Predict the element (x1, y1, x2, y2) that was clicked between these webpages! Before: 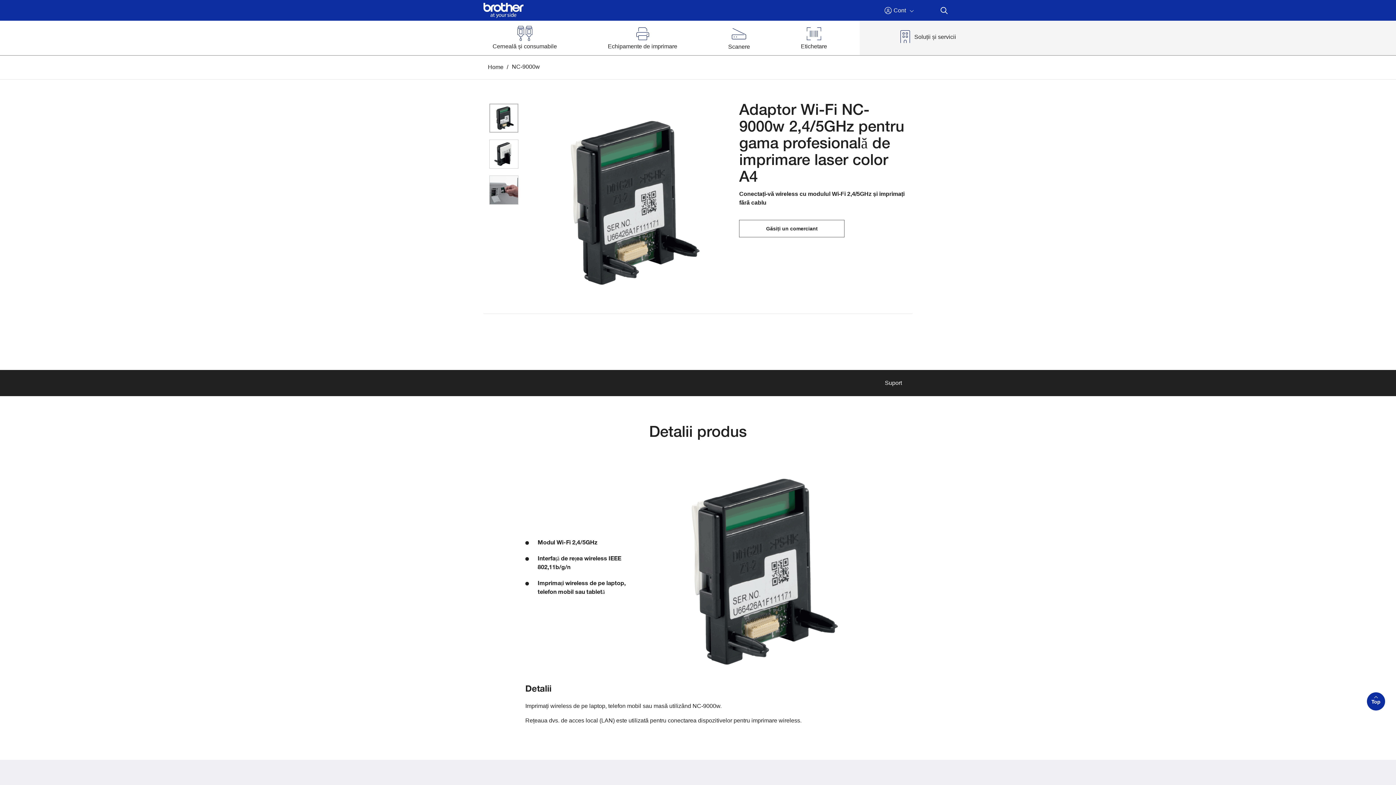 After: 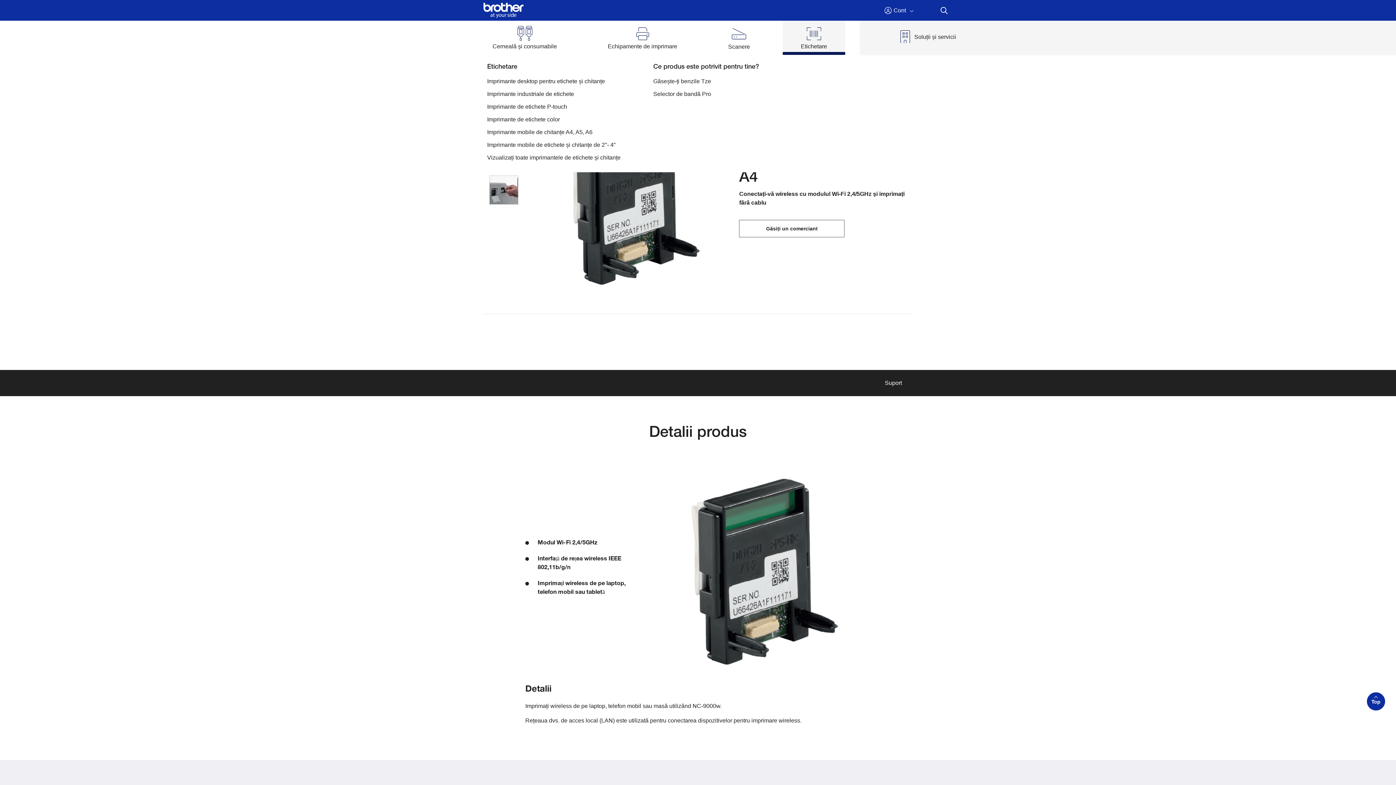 Action: label: Etichetare bbox: (782, 20, 845, 54)